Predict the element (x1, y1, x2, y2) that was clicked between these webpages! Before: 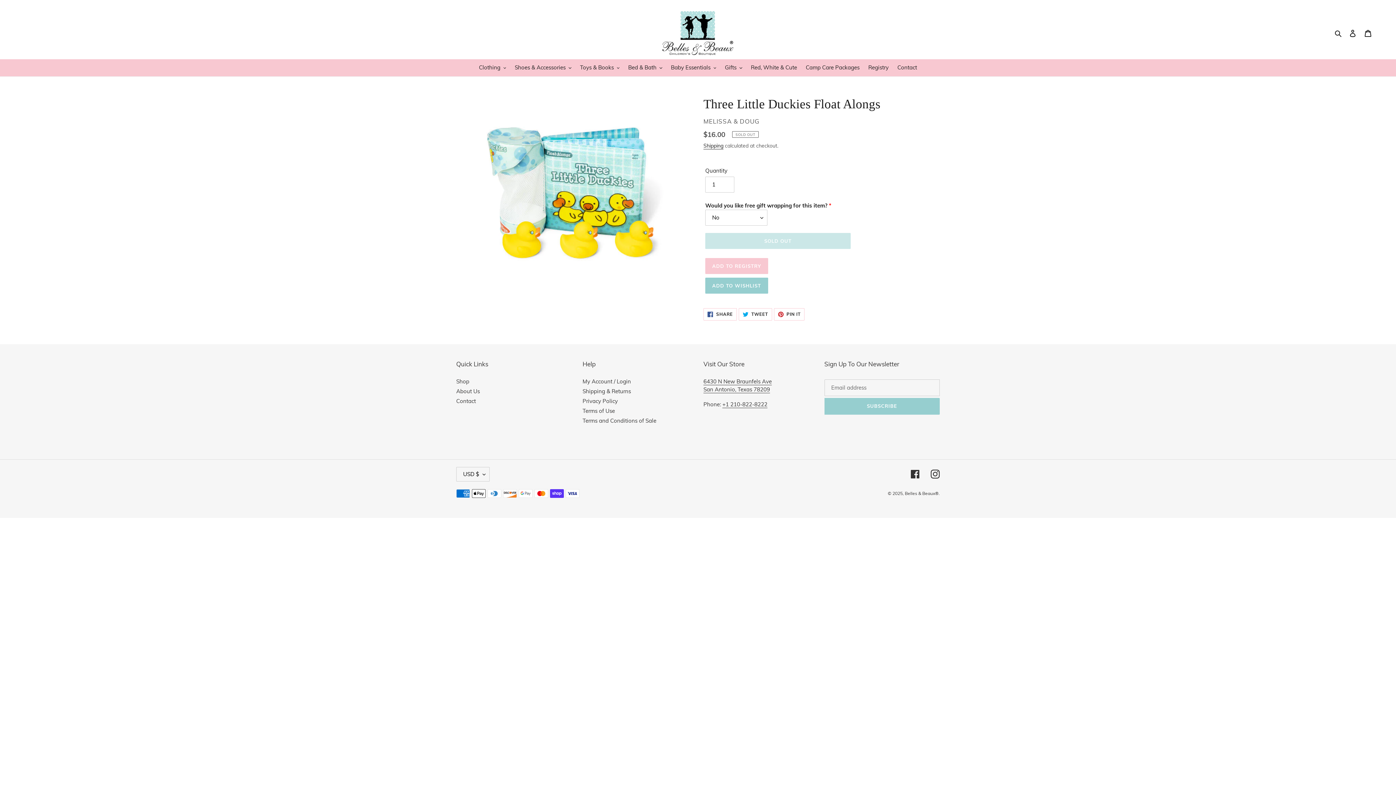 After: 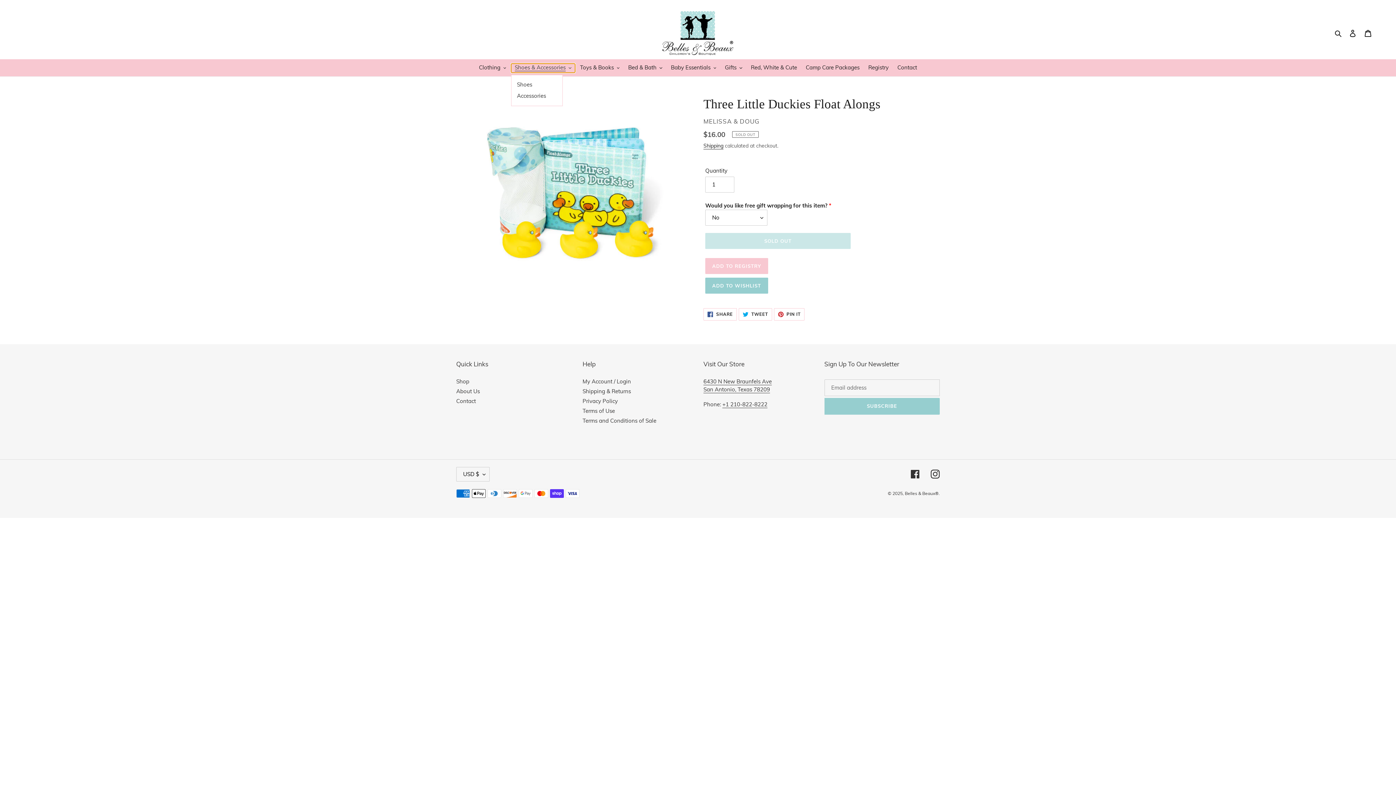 Action: label: Shoes & Accessories bbox: (511, 63, 575, 72)